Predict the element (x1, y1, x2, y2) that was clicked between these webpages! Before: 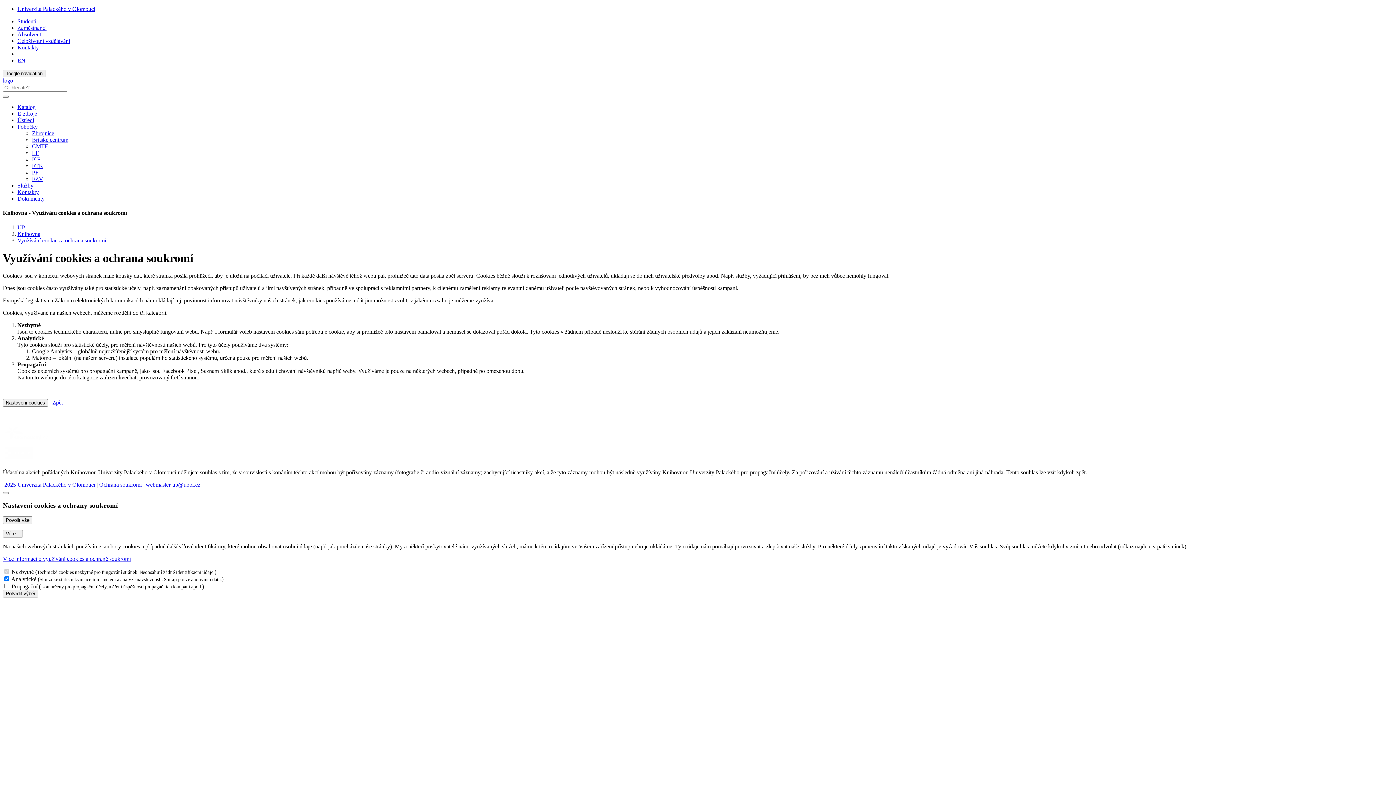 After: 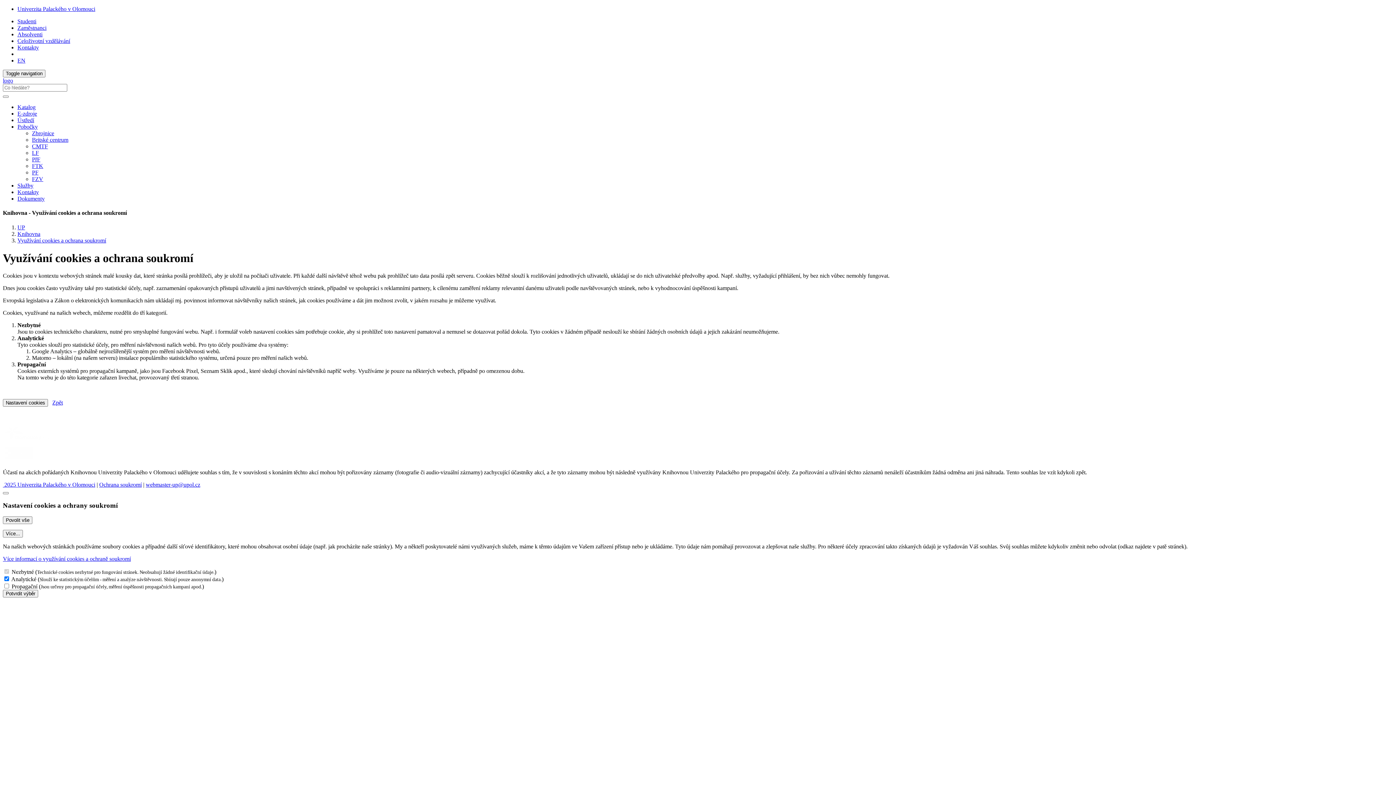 Action: bbox: (17, 237, 106, 243) label: Využívání cookies a ochrana soukromí